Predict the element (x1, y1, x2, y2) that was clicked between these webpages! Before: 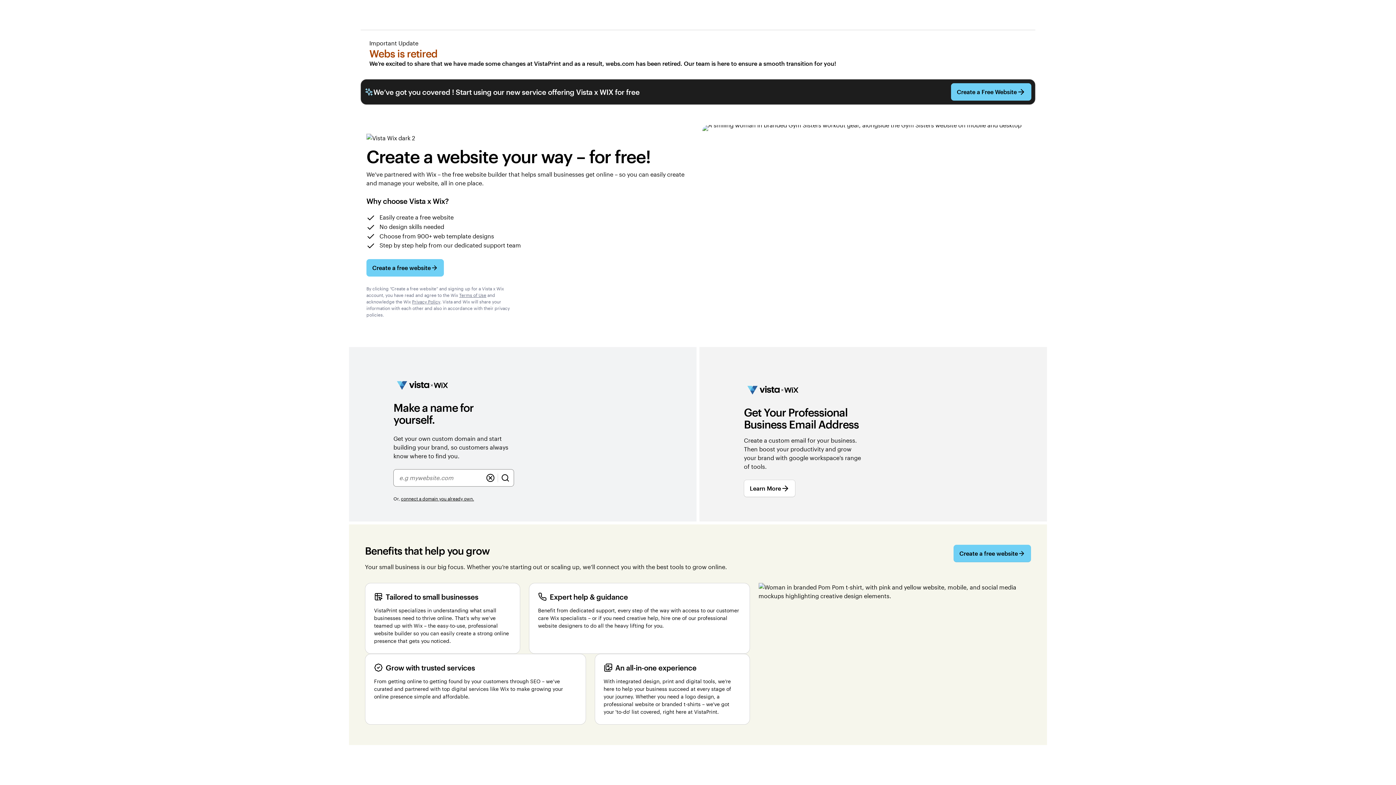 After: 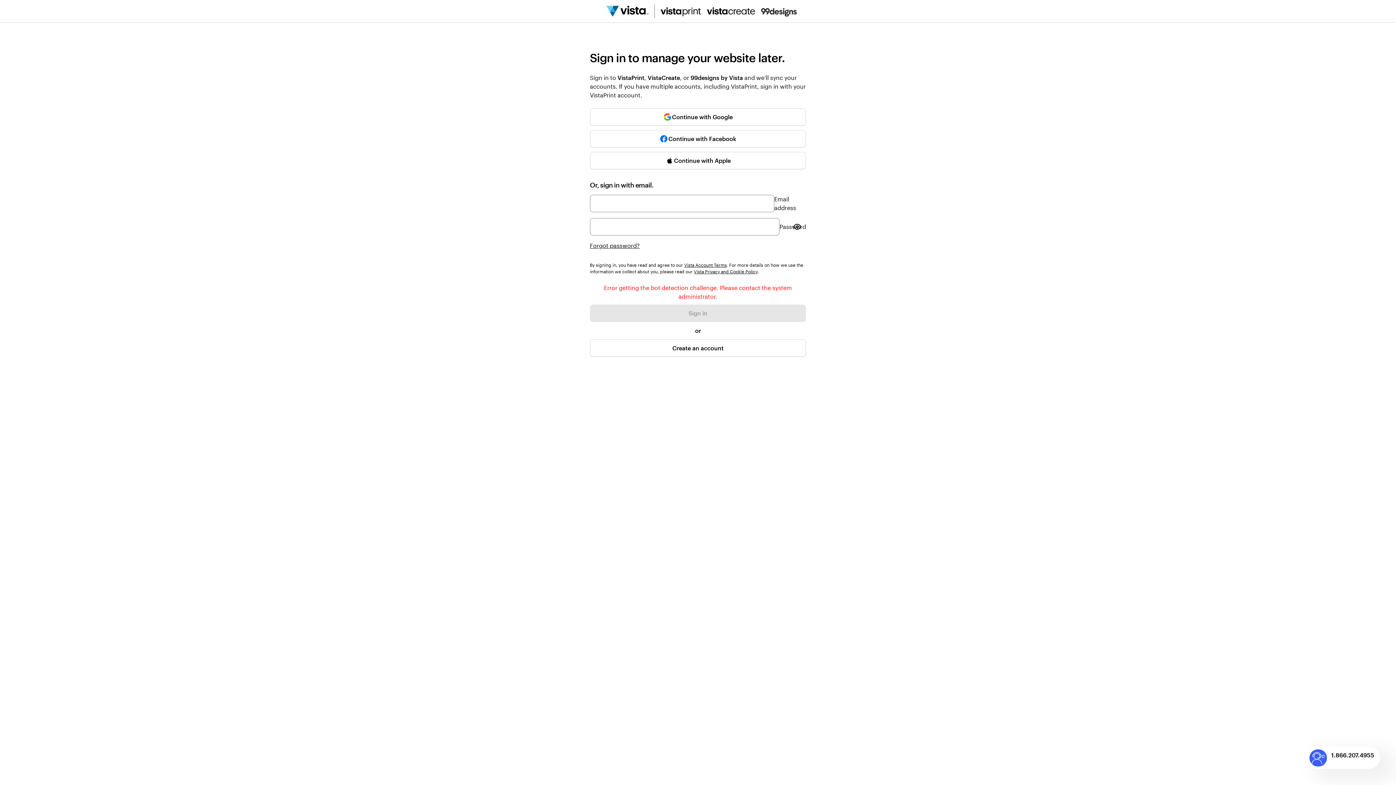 Action: bbox: (951, 83, 1031, 100) label: Create a Free Website